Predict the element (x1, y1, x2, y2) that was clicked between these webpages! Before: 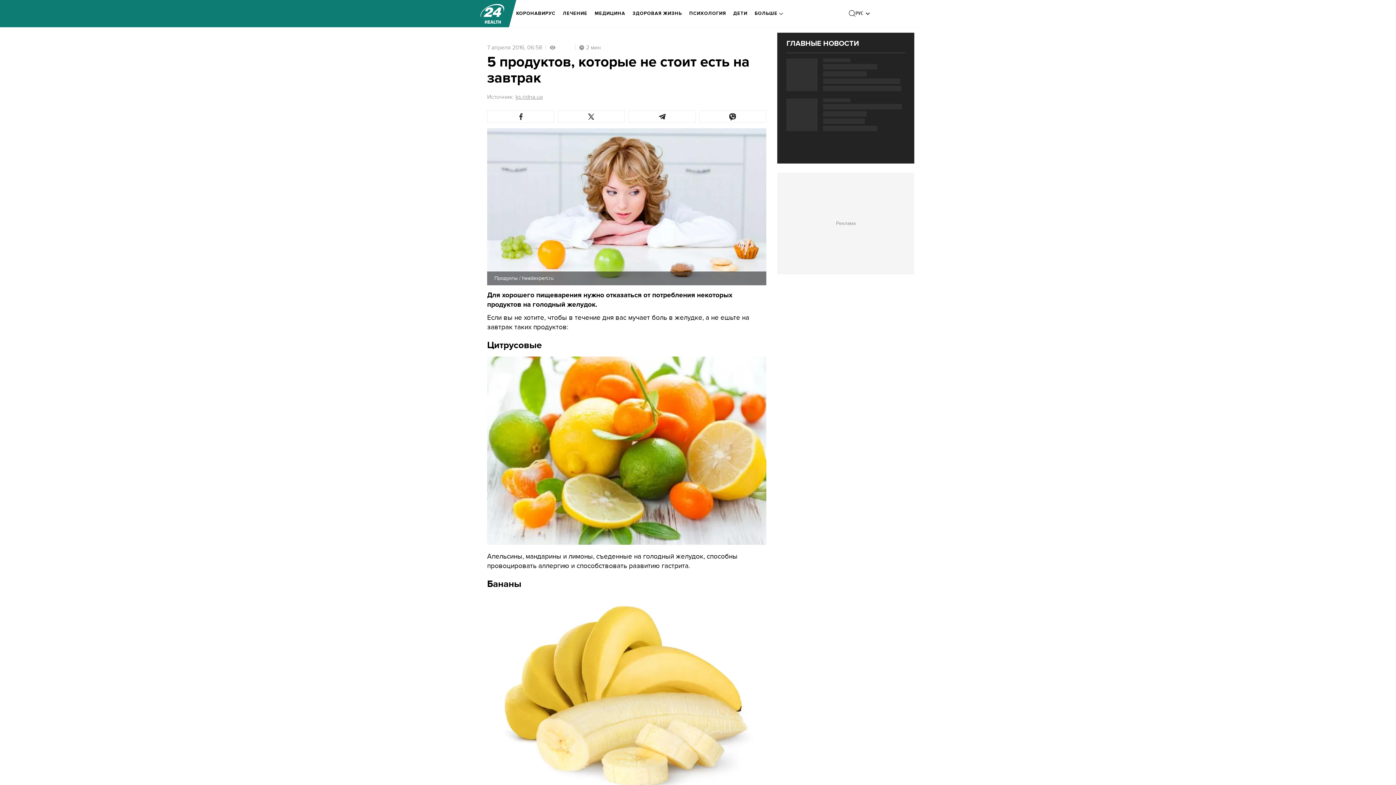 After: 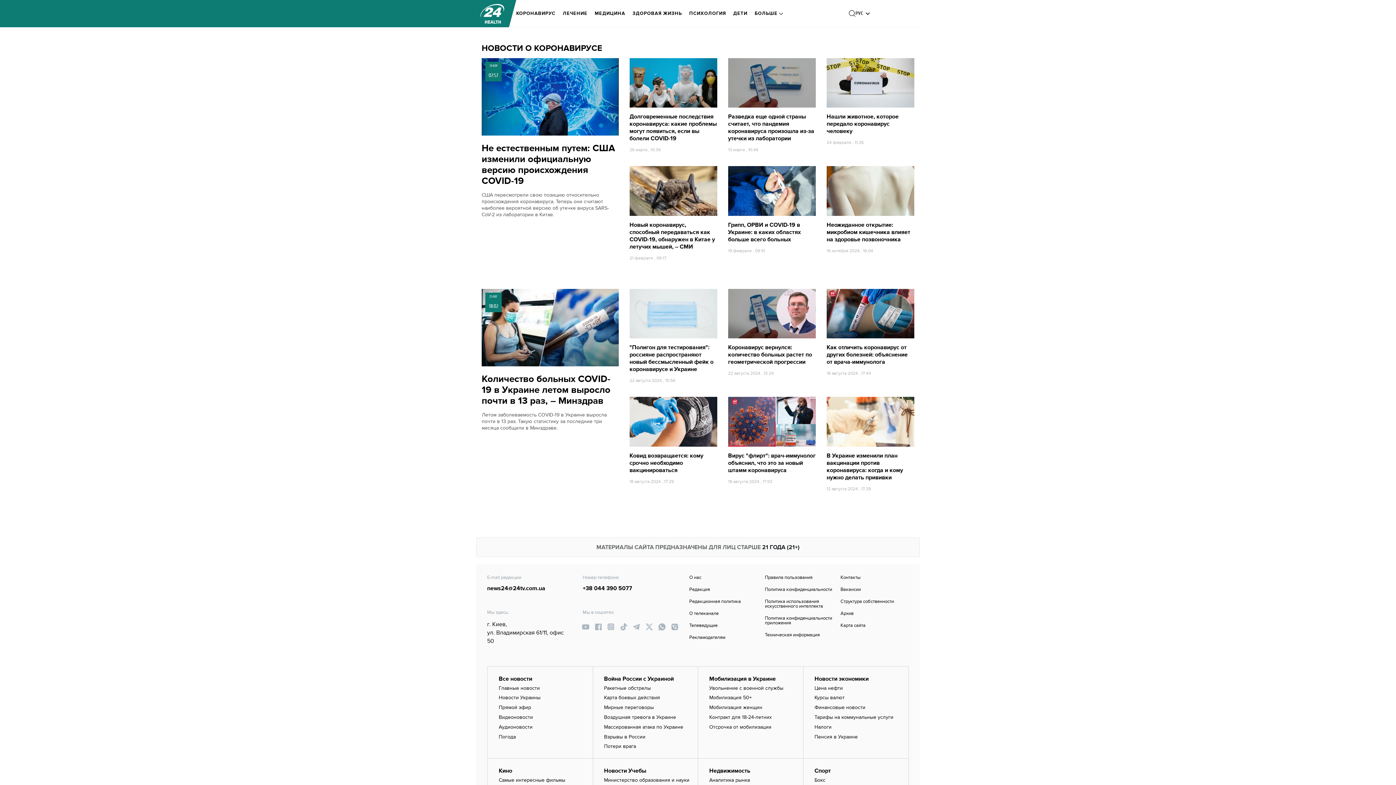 Action: bbox: (516, 5, 555, 21) label: КОРОНАВИРУС